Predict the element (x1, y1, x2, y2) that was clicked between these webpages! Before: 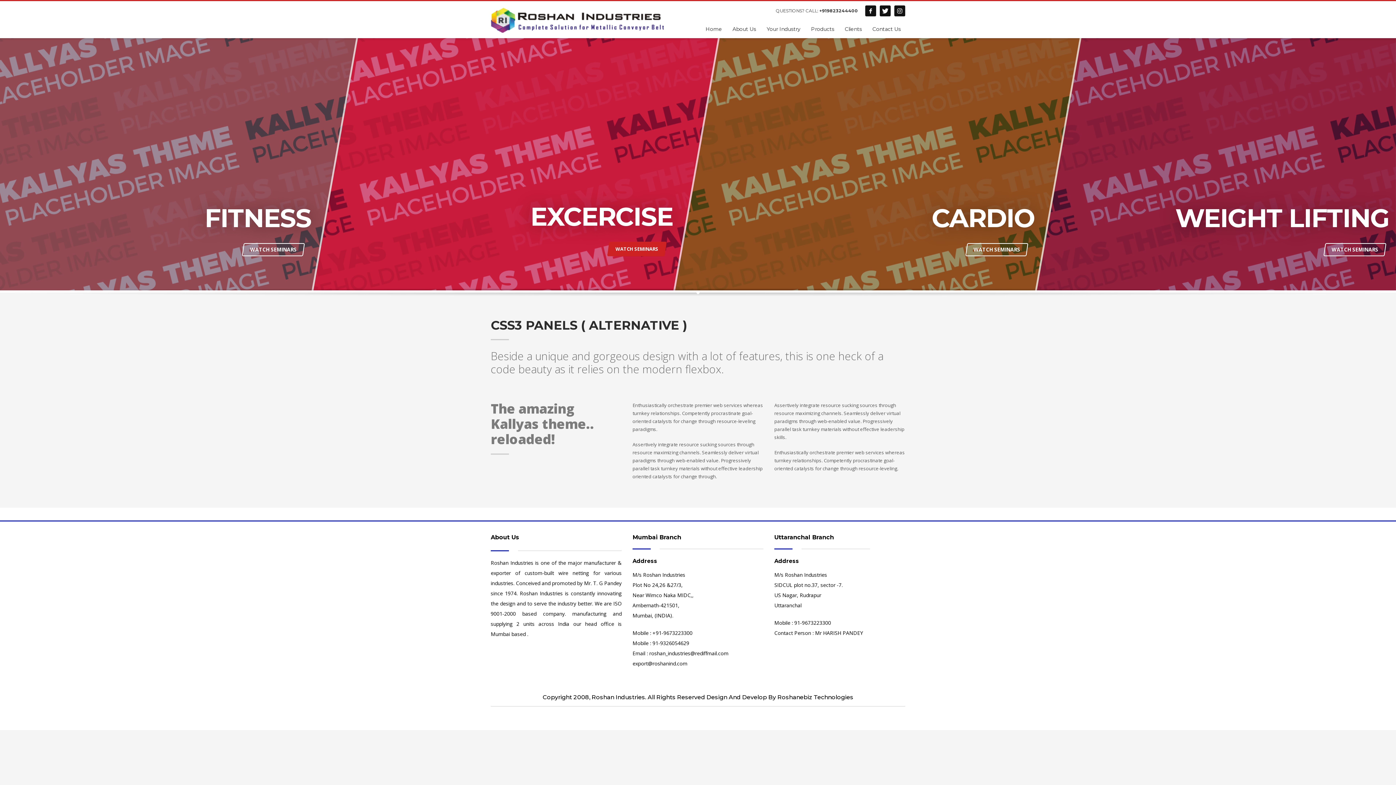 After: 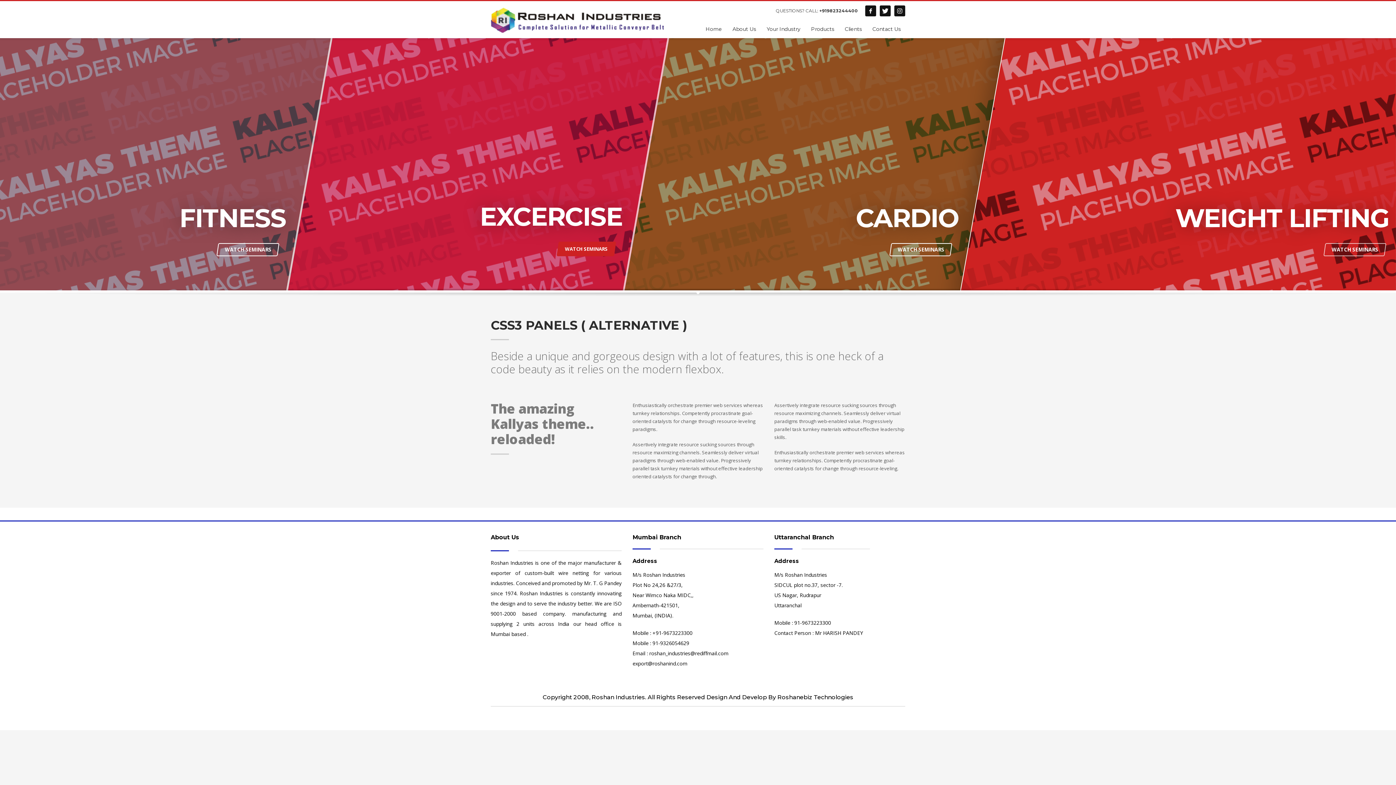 Action: bbox: (1324, 243, 1385, 256) label: WATCH SEMINARS